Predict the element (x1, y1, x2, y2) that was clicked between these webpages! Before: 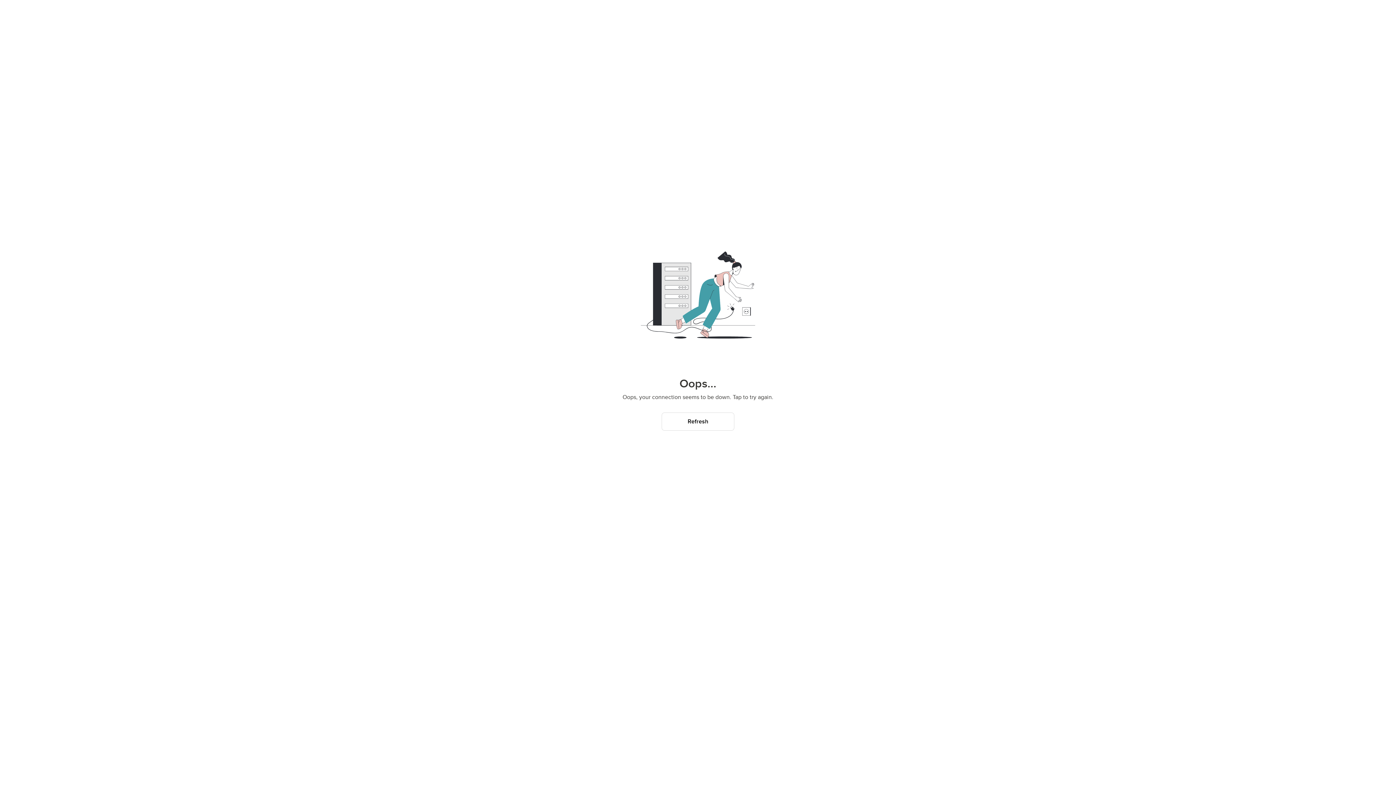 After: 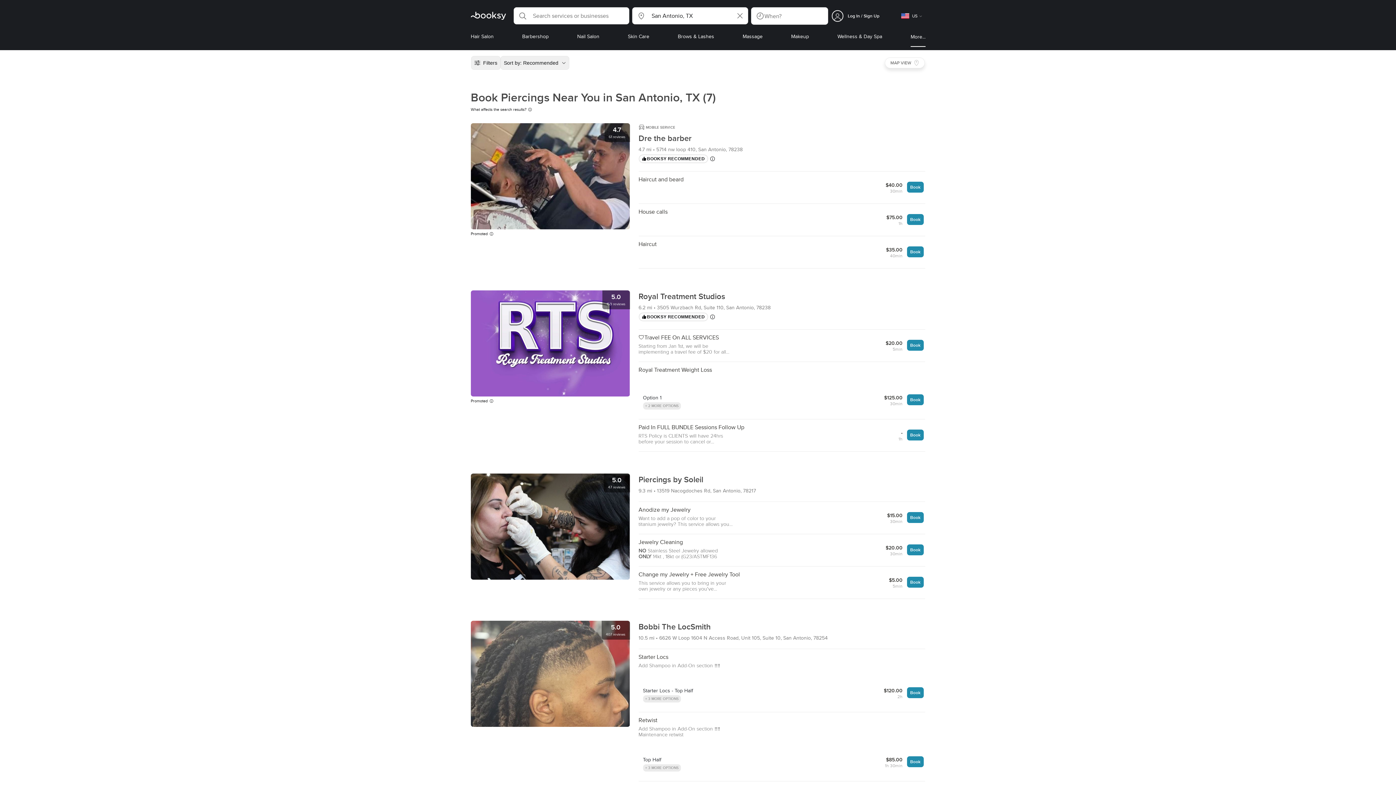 Action: label: Refresh bbox: (661, 412, 734, 430)